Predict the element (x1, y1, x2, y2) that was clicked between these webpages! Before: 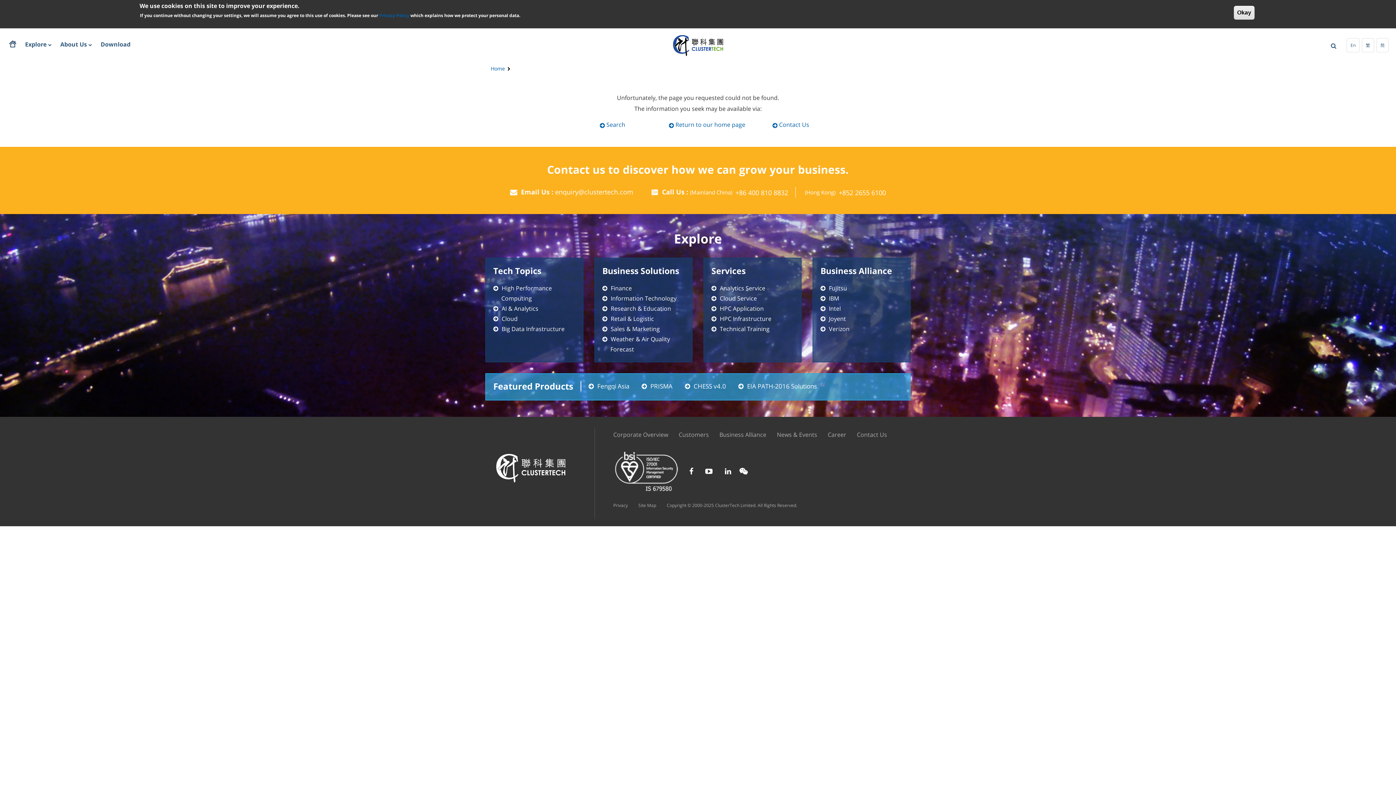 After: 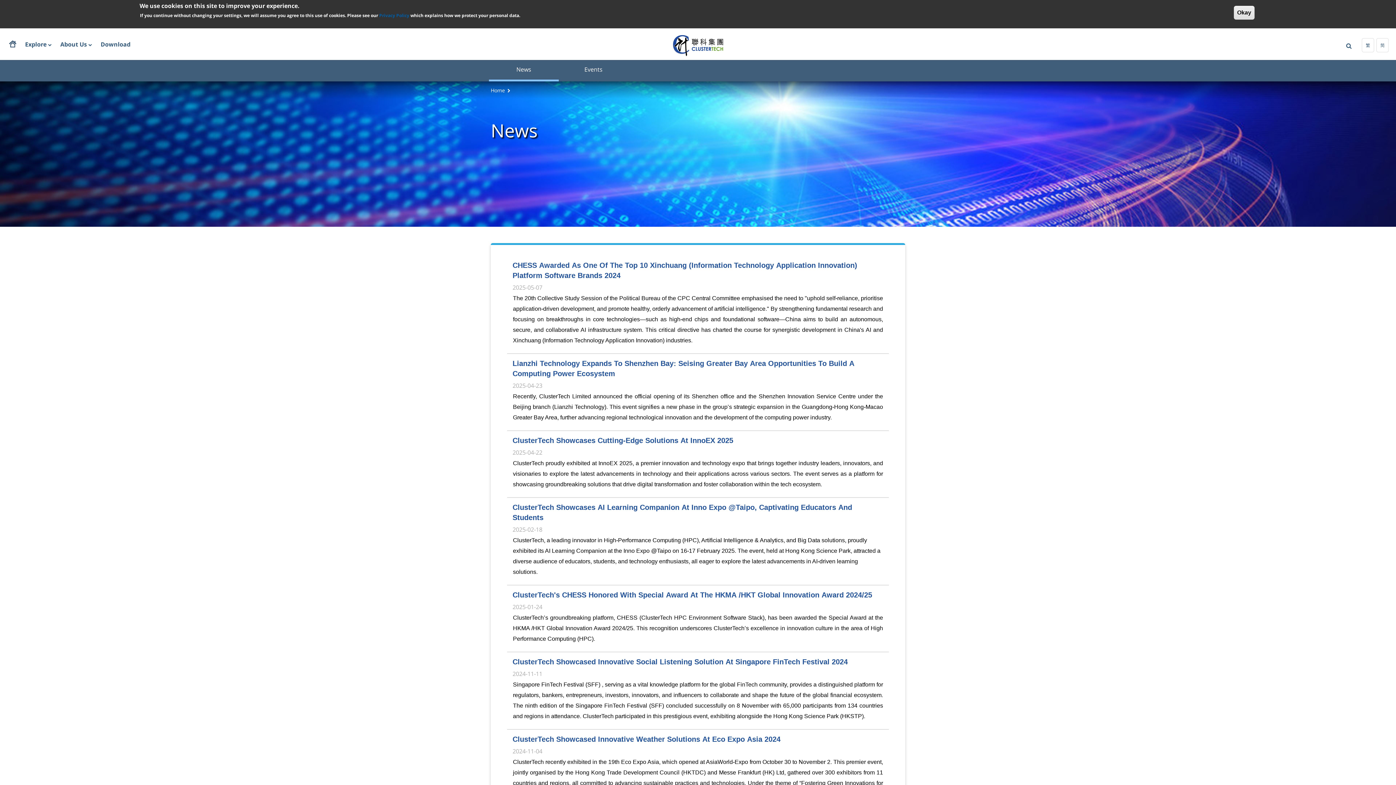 Action: label: News & Events bbox: (777, 430, 817, 438)